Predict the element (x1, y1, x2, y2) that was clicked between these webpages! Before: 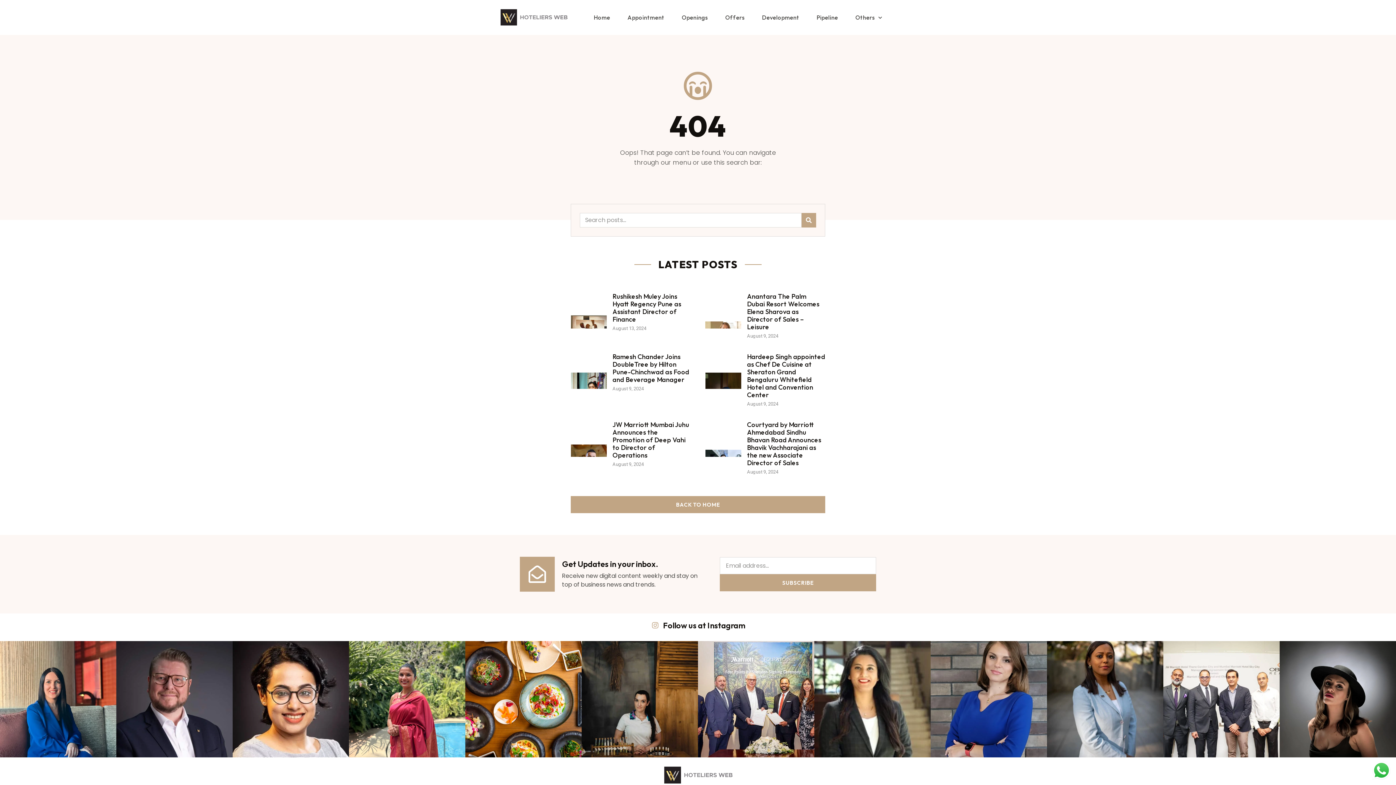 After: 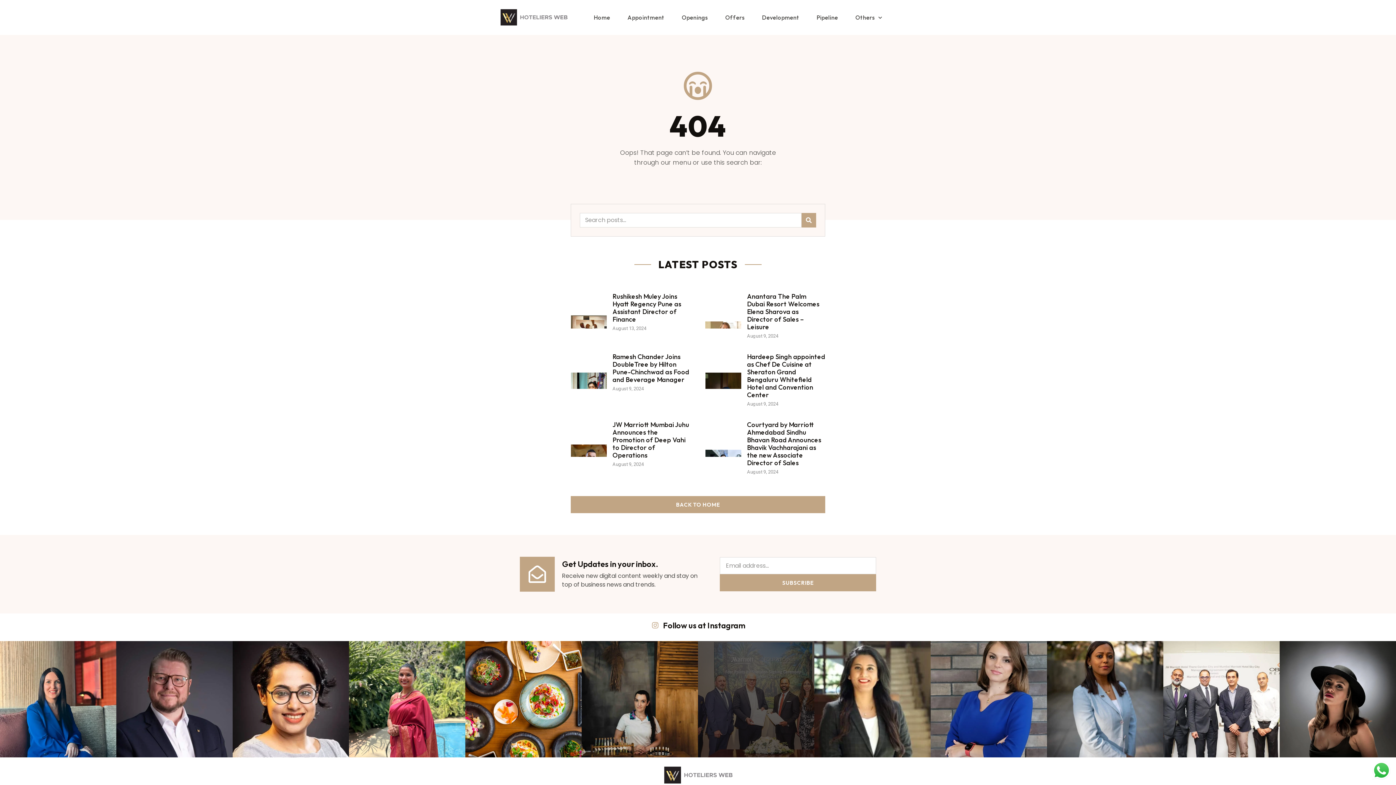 Action: bbox: (698, 641, 814, 757)